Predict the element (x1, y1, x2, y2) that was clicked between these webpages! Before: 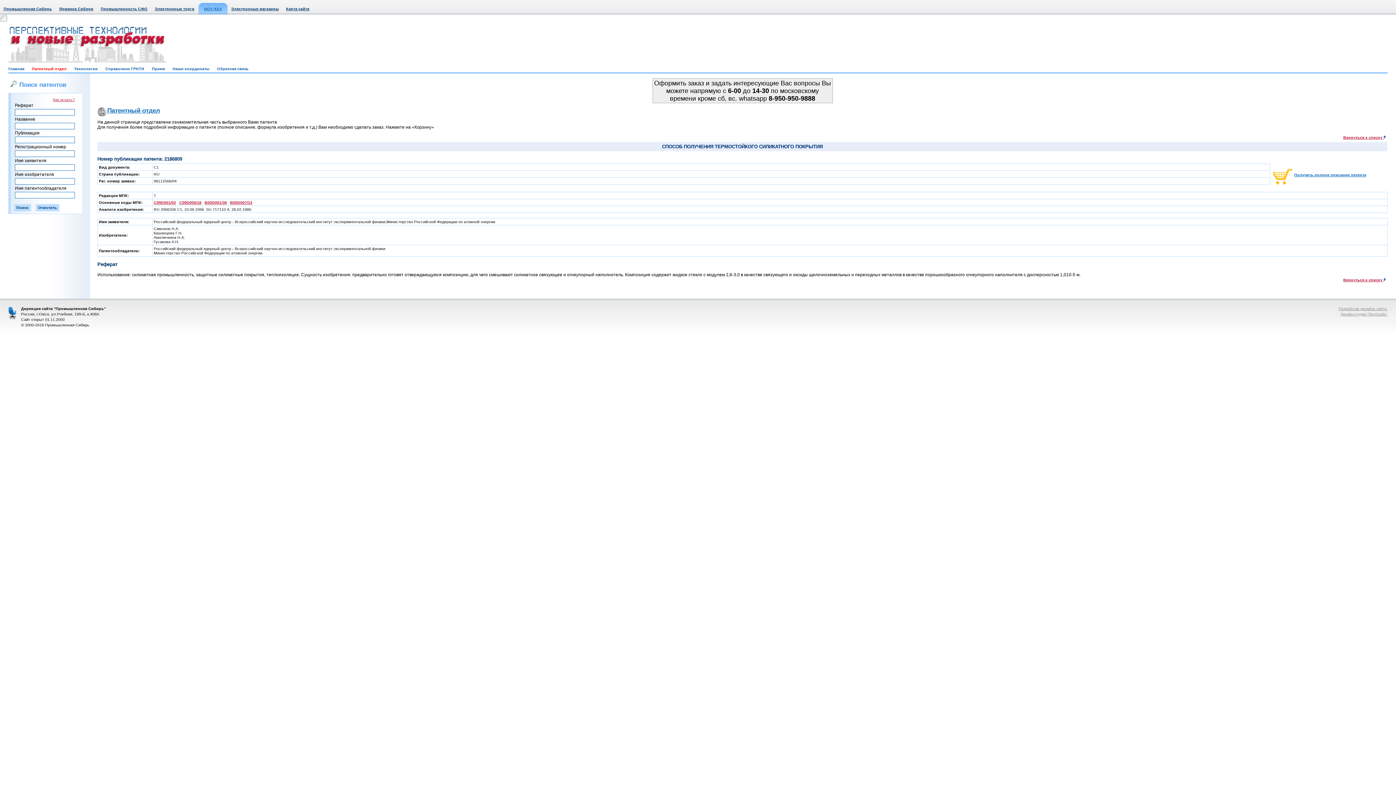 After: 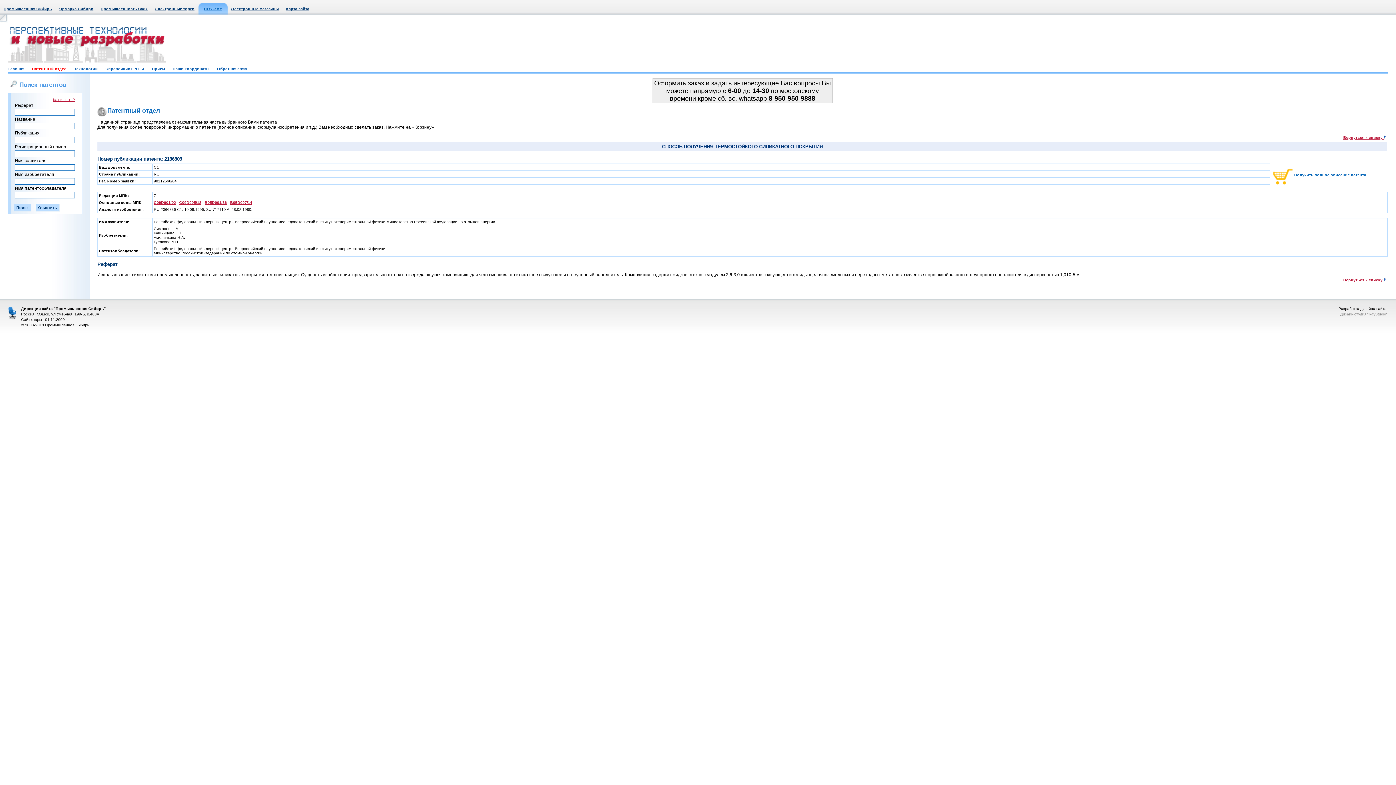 Action: bbox: (1338, 306, 1388, 310) label: Разработка дизайна сайта: